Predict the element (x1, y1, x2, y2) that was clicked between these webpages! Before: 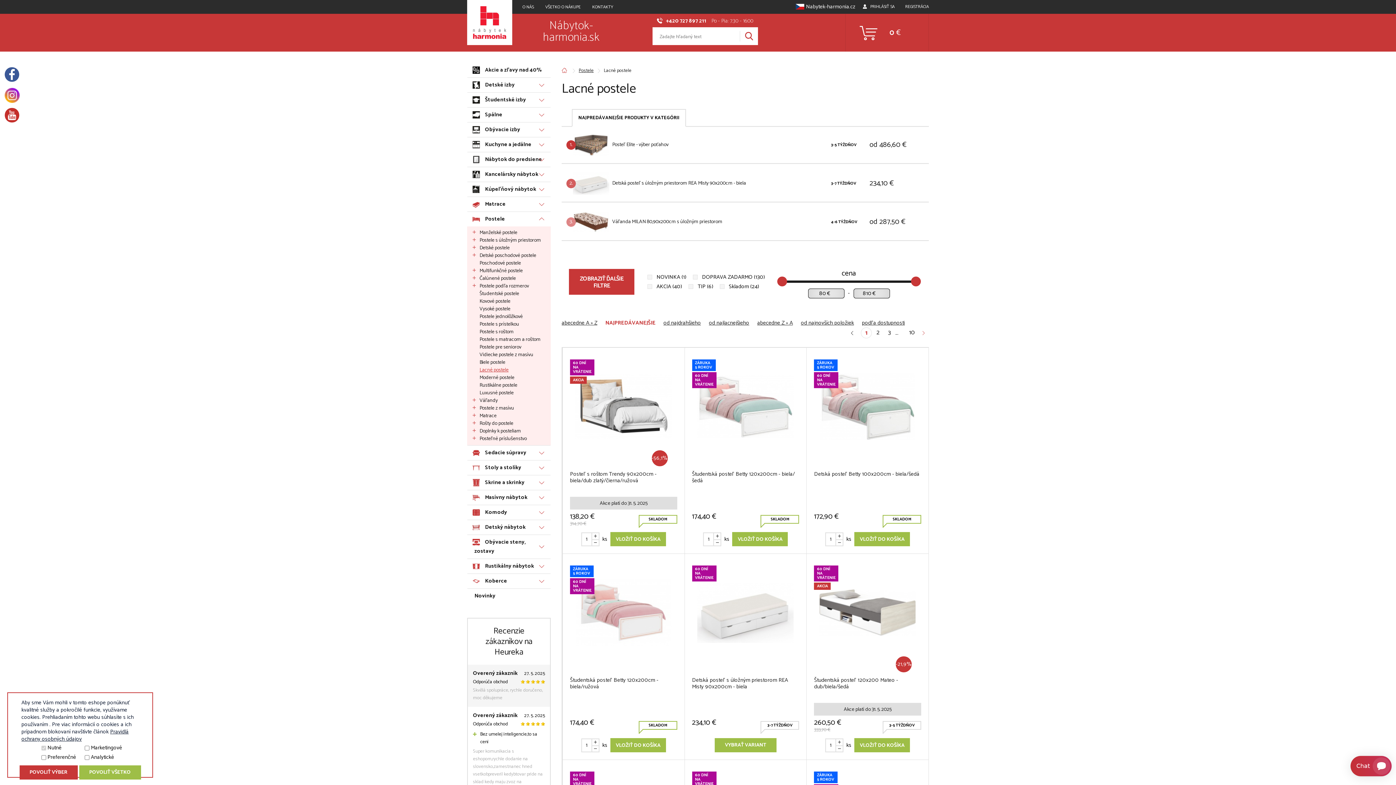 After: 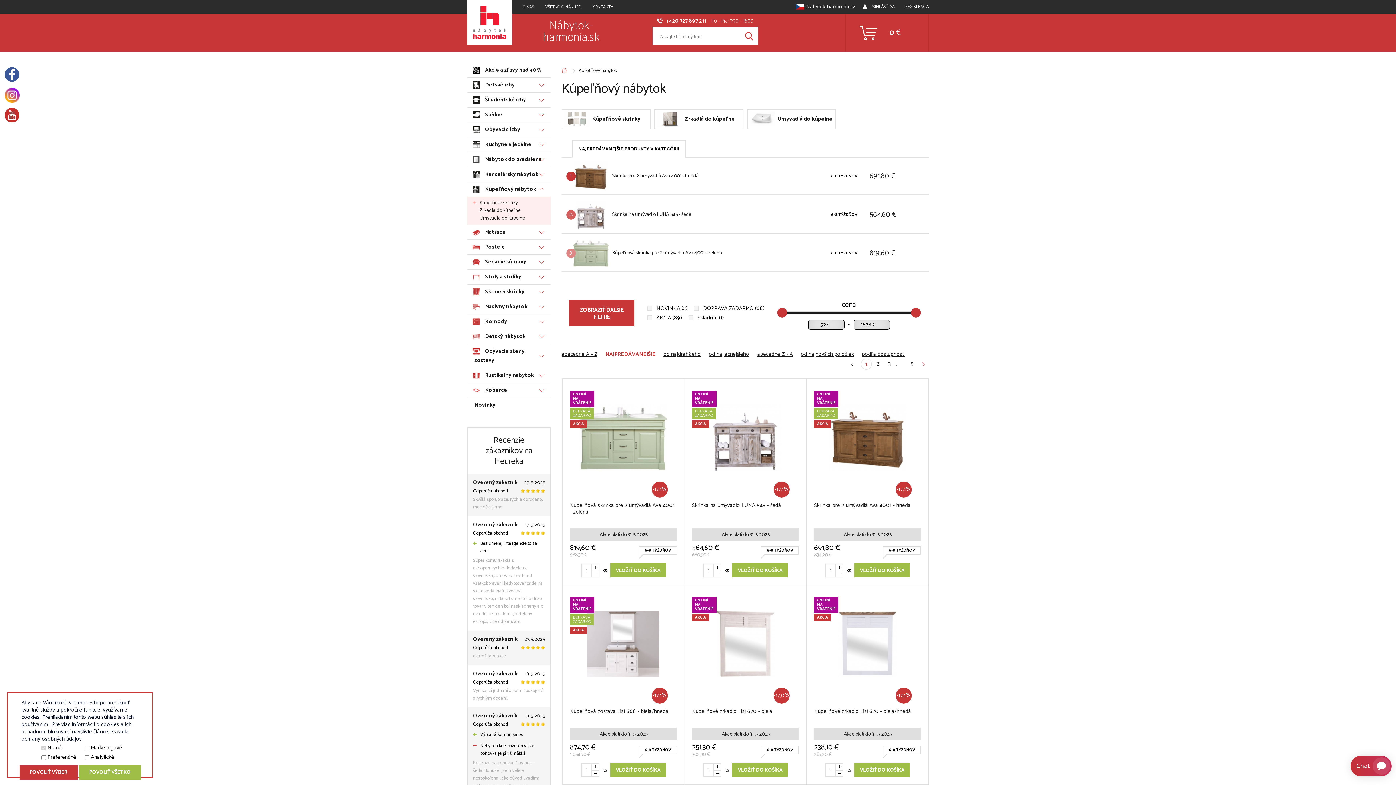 Action: bbox: (467, 181, 550, 196) label:  Kúpeľňový nábytok